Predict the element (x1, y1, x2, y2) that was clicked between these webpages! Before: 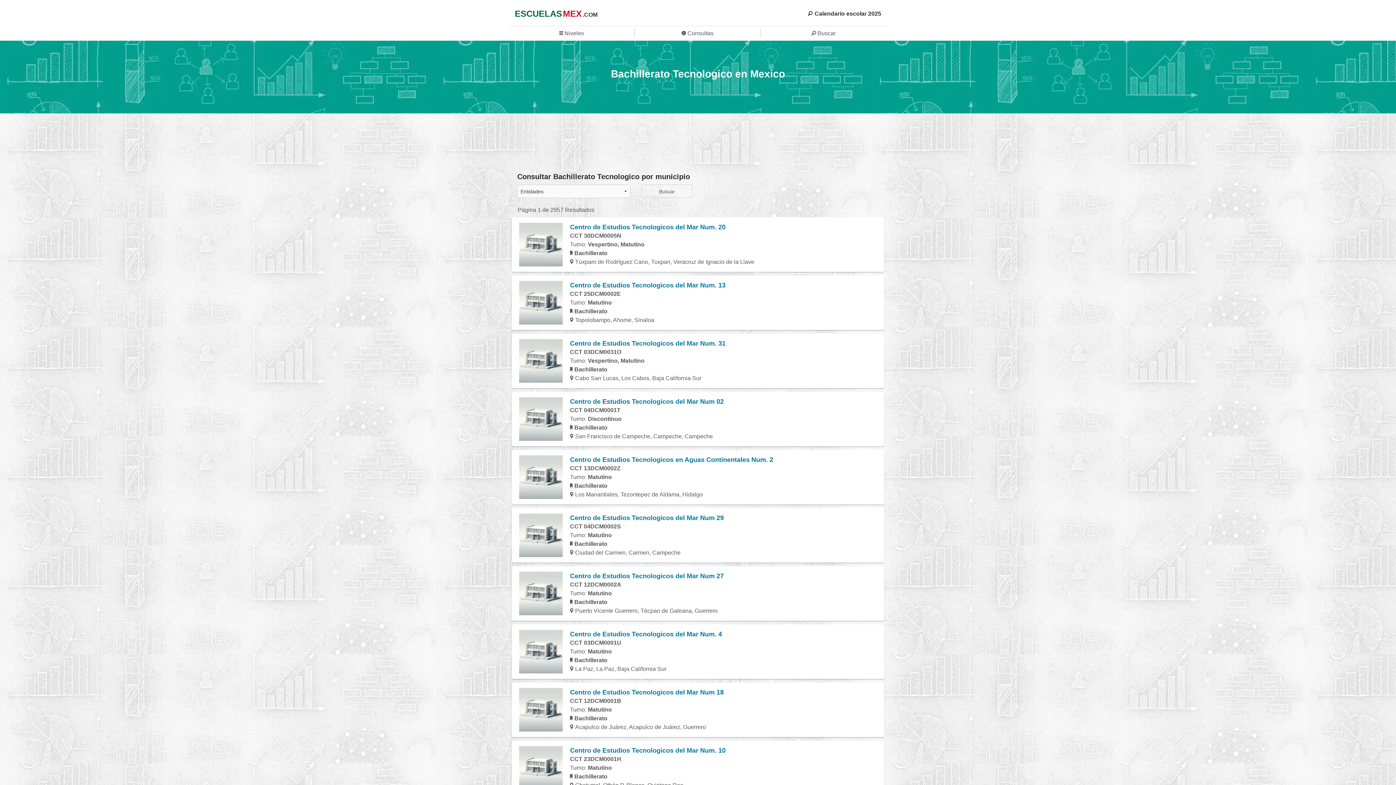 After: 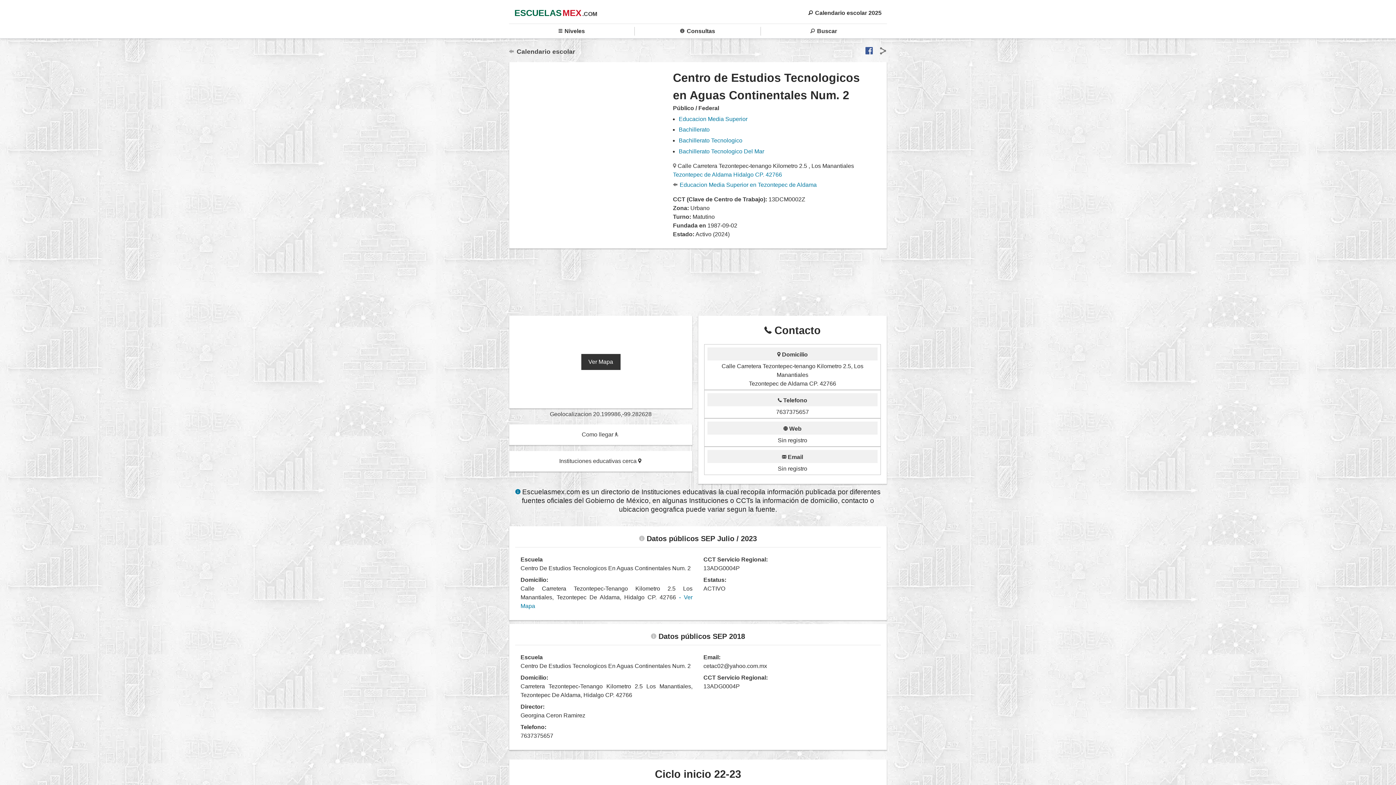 Action: label: Centro de Estudios Tecnologicos en Aguas Continentales Num. 2 bbox: (570, 455, 773, 464)